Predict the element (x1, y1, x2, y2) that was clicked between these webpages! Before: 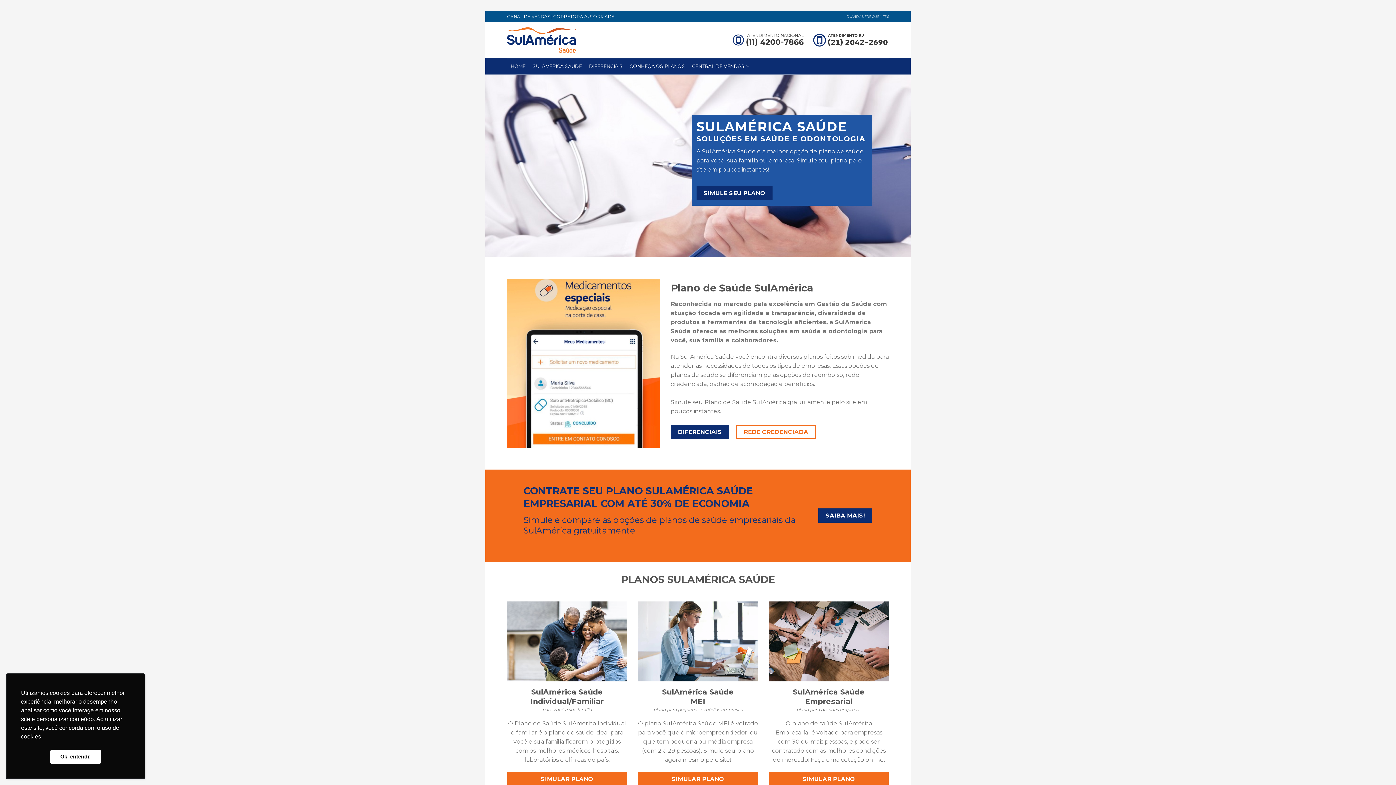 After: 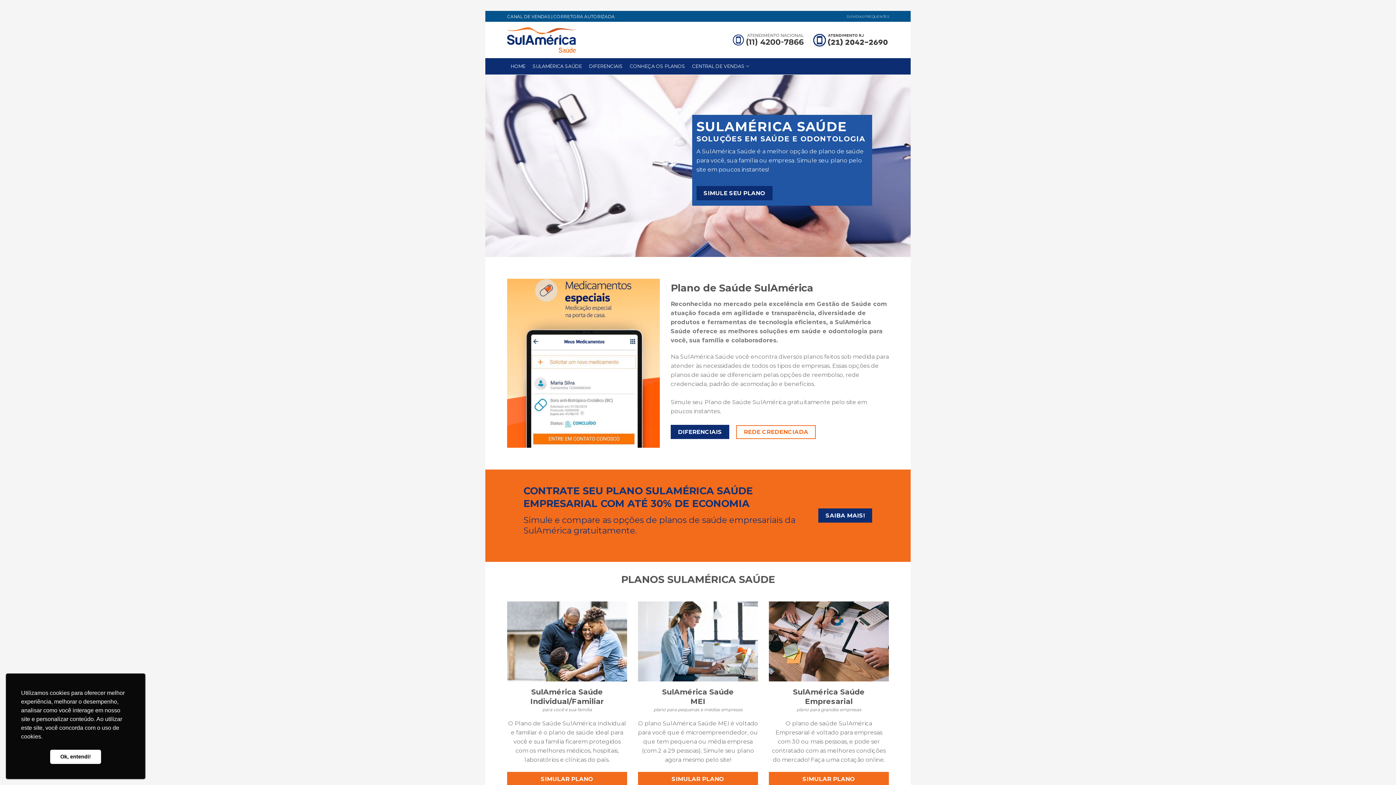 Action: bbox: (507, 58, 529, 74) label: HOME